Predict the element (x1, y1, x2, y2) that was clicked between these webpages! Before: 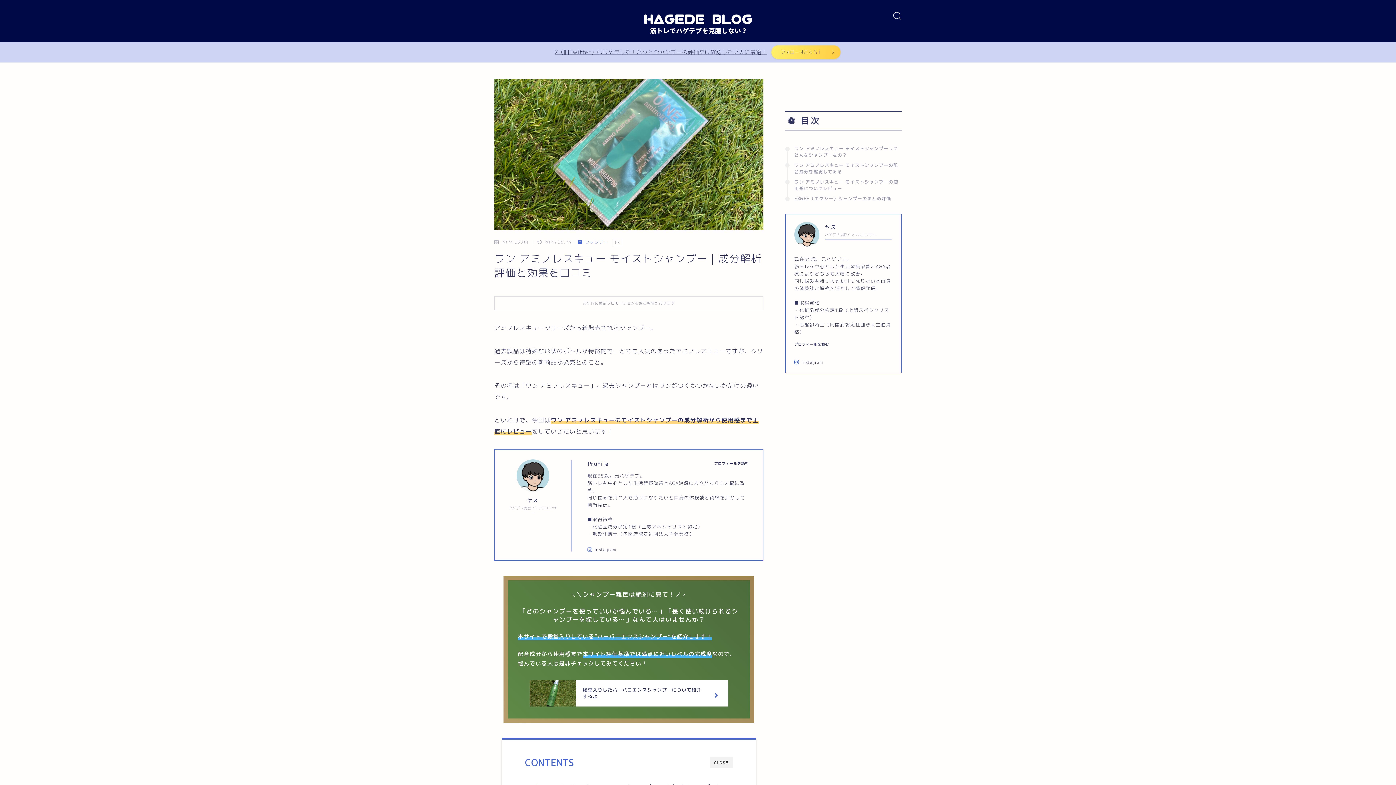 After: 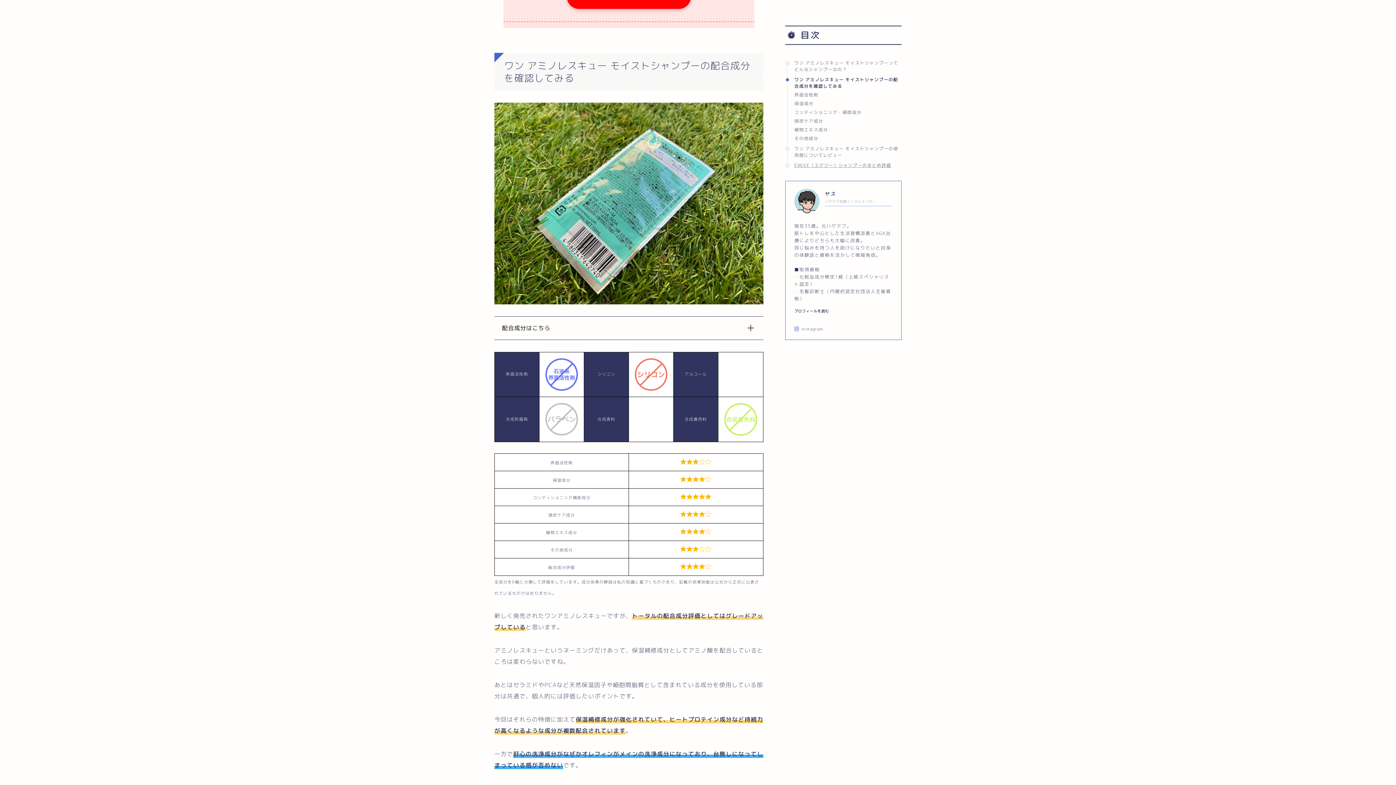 Action: bbox: (794, 162, 901, 175) label: ワン アミノレスキュー モイストシャンプーの配合成分を確認してみる